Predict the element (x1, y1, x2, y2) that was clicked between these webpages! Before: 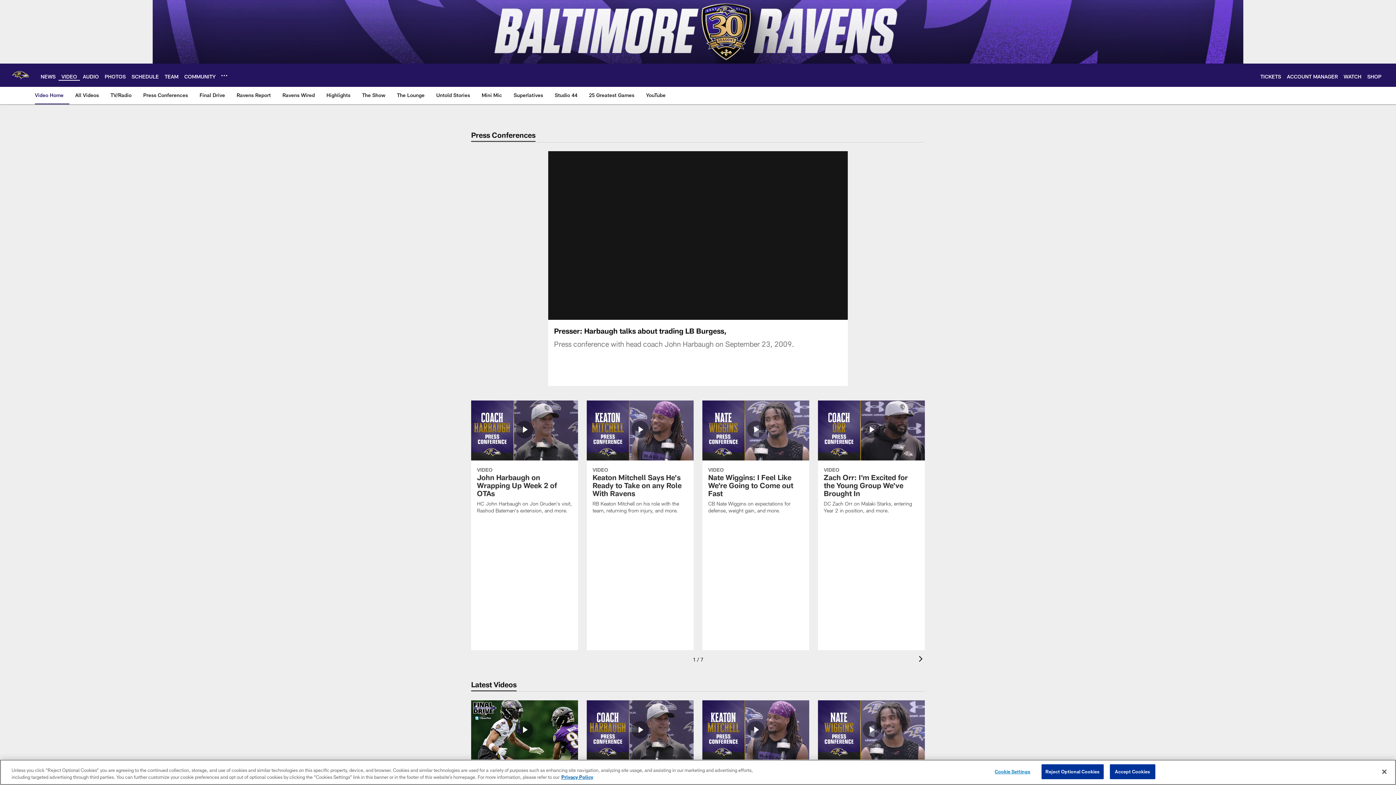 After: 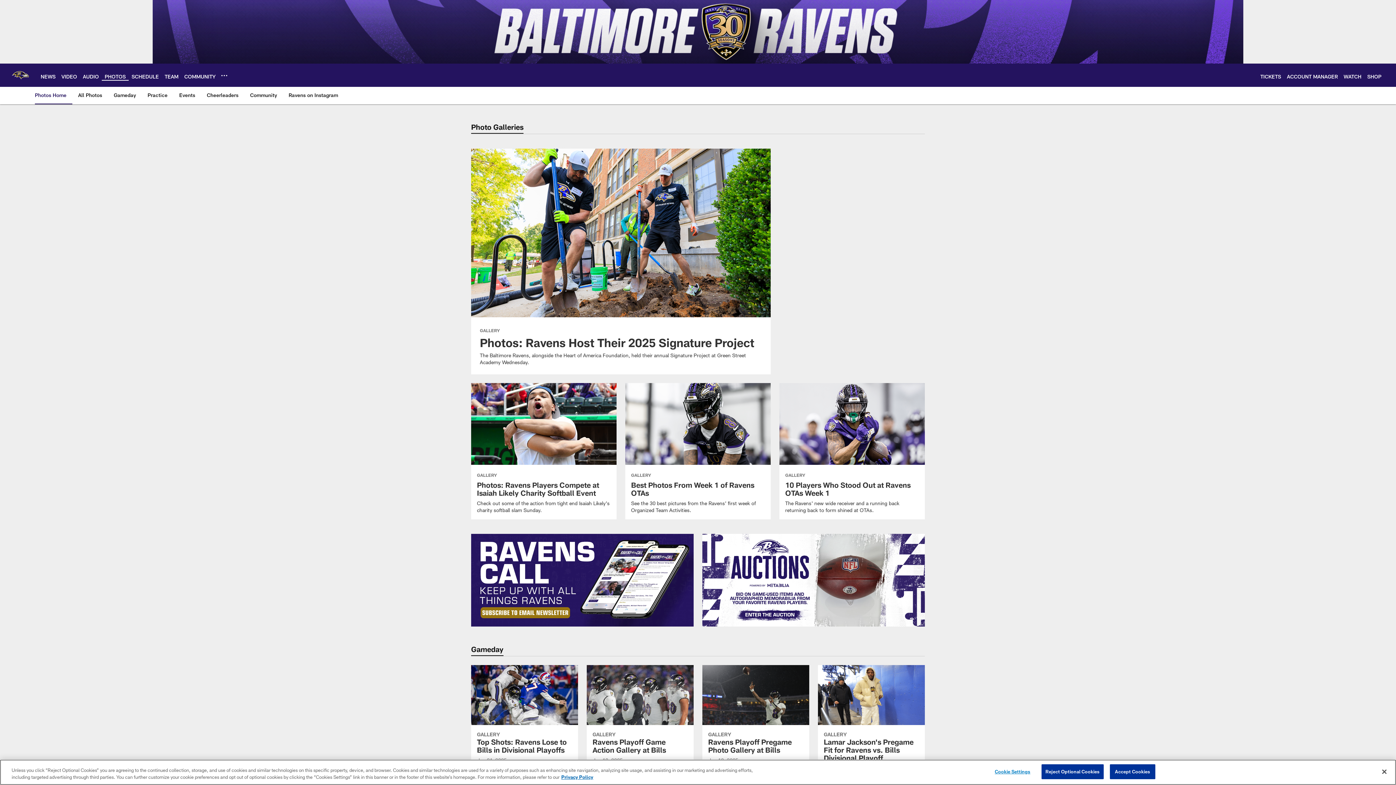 Action: label: PHOTOS bbox: (104, 73, 125, 79)